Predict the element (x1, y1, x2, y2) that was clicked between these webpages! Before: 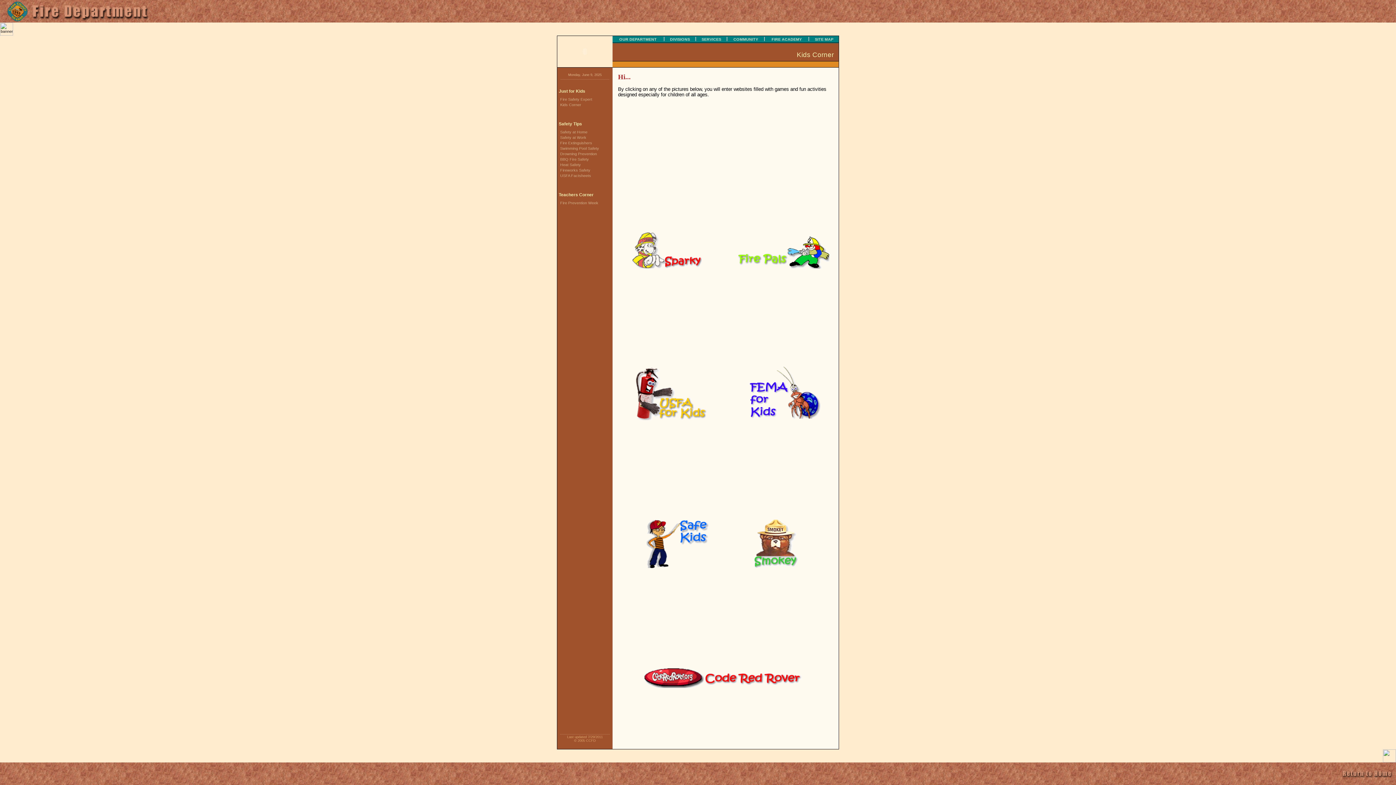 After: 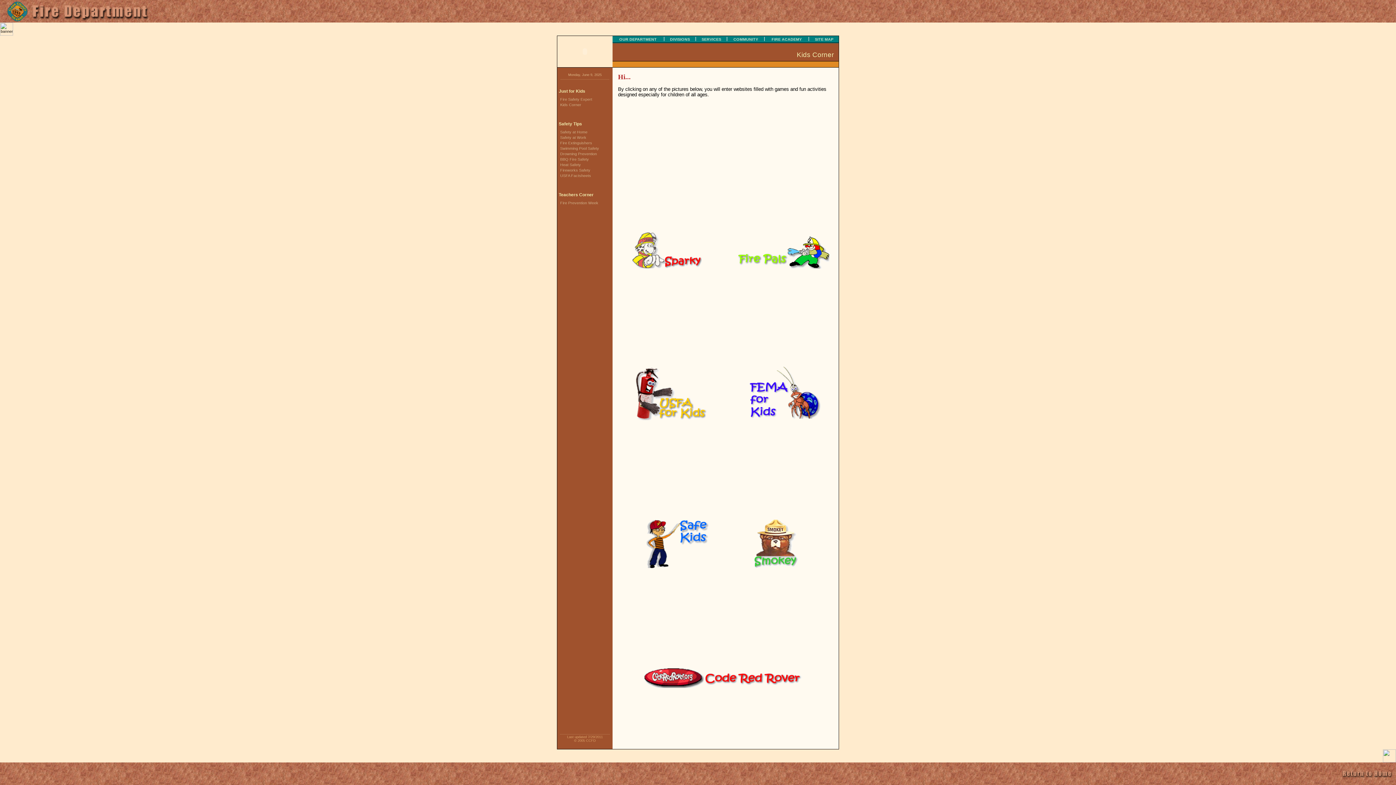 Action: label: Kids Corner bbox: (557, 102, 581, 106)